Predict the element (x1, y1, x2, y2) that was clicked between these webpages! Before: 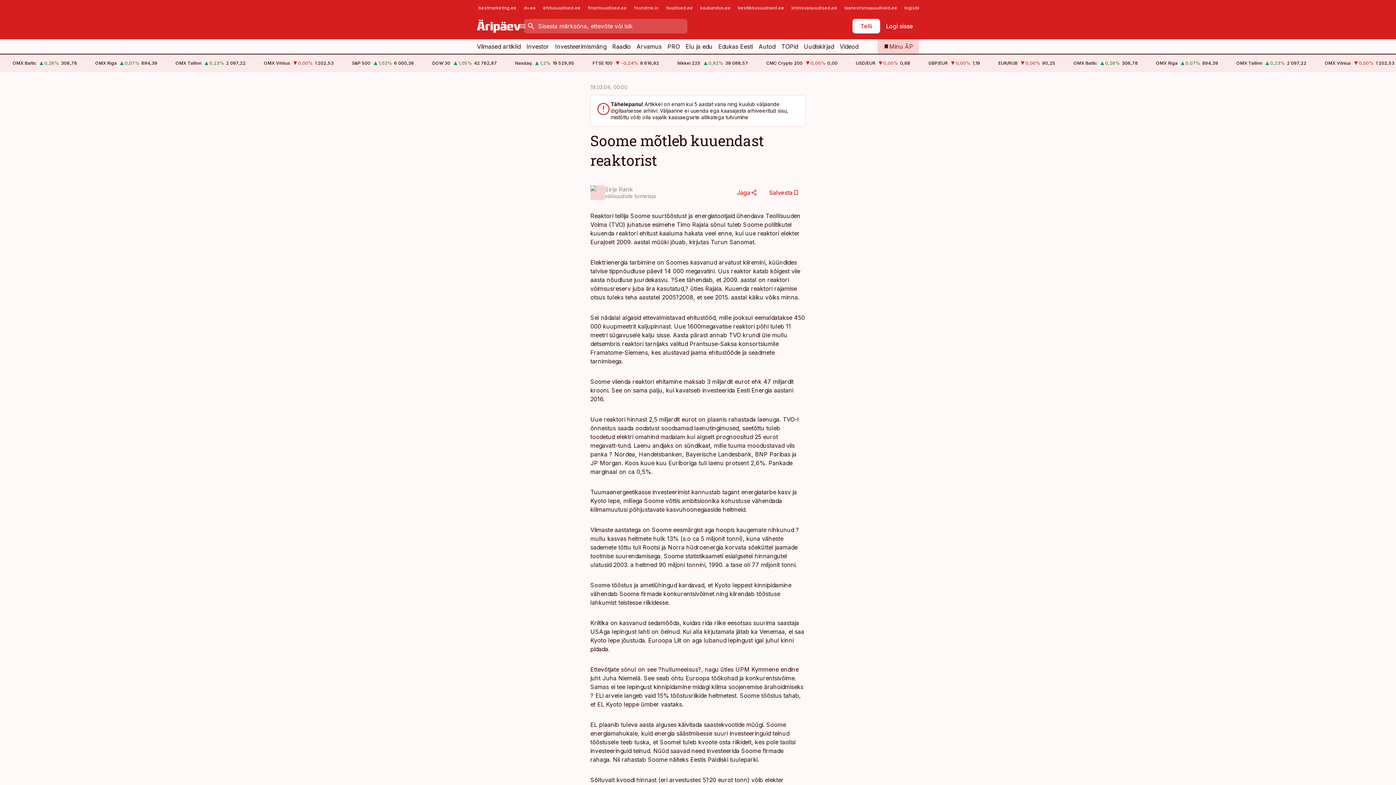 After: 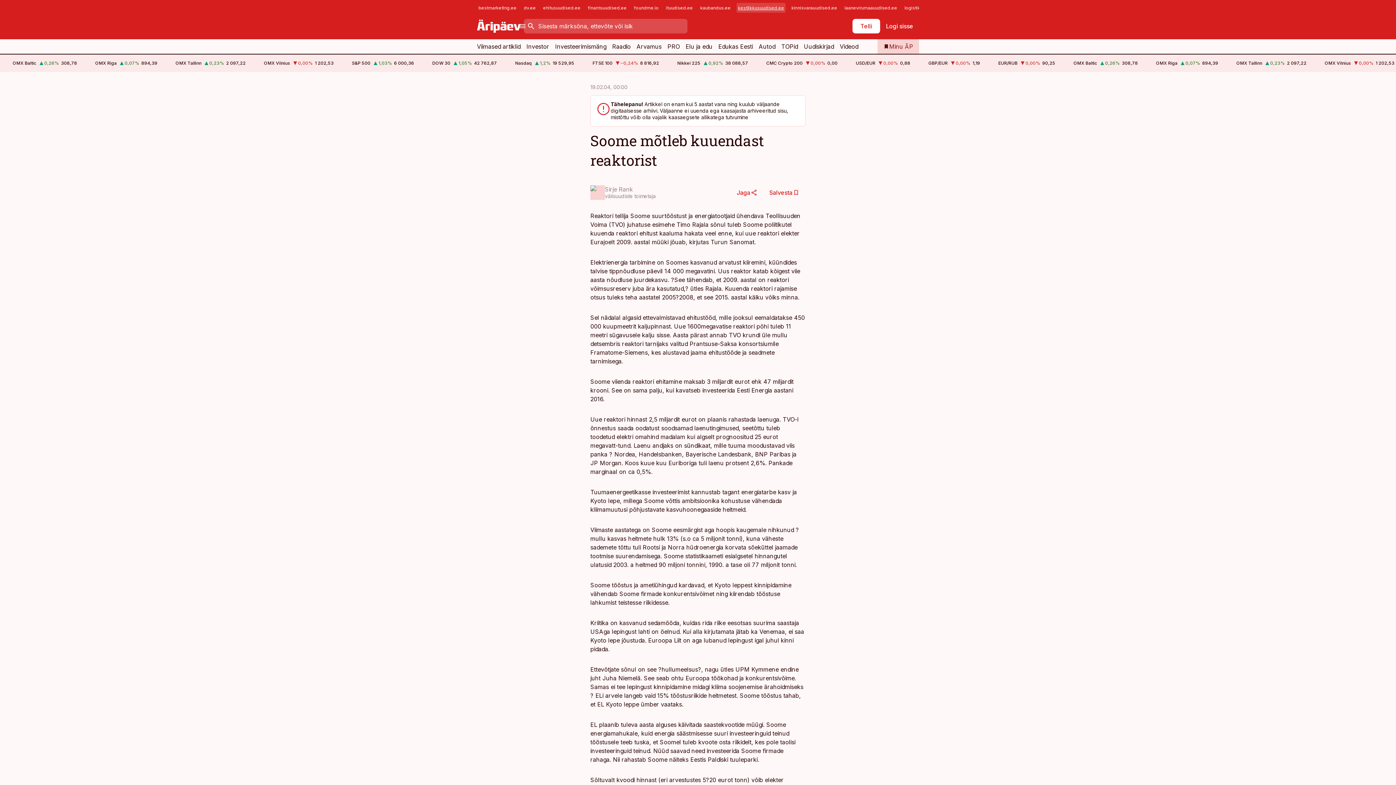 Action: label: kestlikkusuudised.ee bbox: (736, 2, 785, 12)